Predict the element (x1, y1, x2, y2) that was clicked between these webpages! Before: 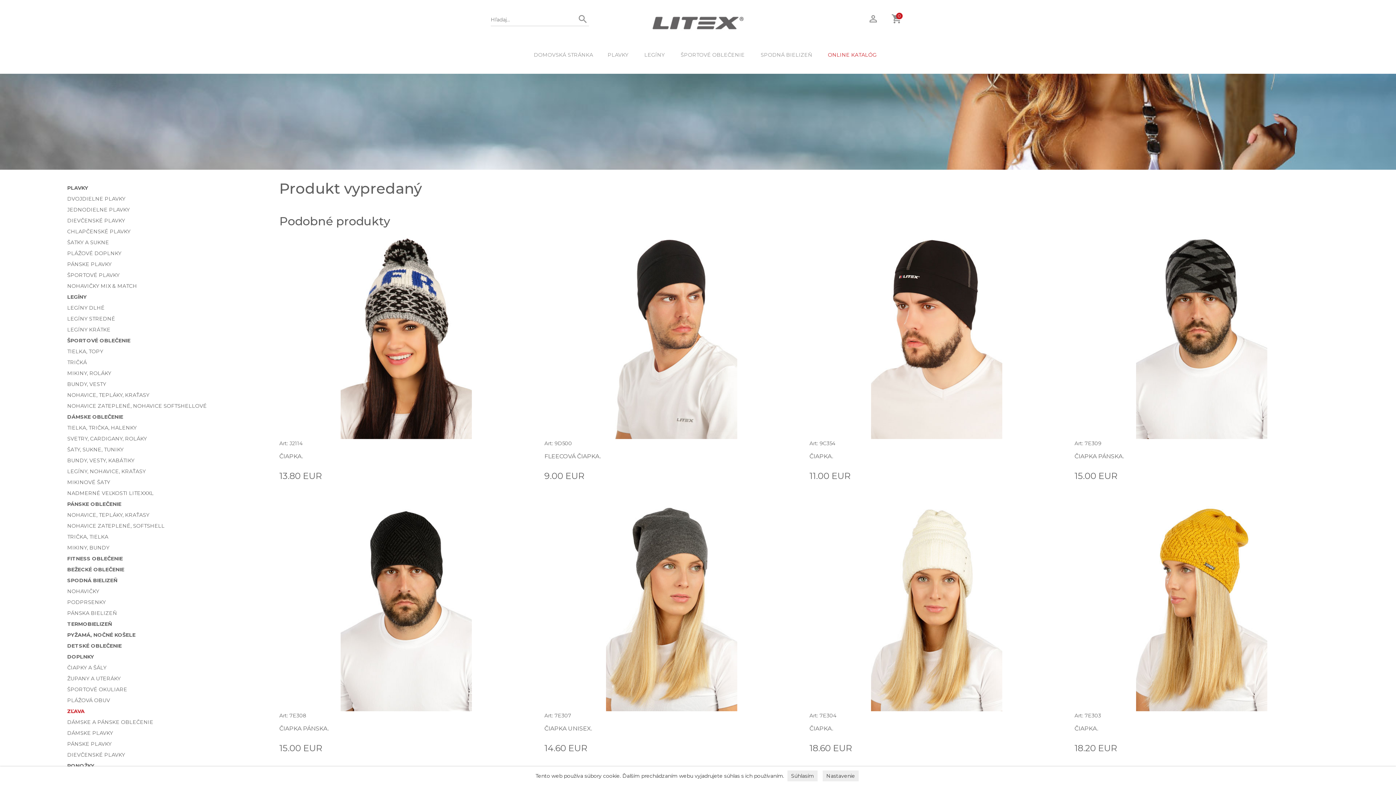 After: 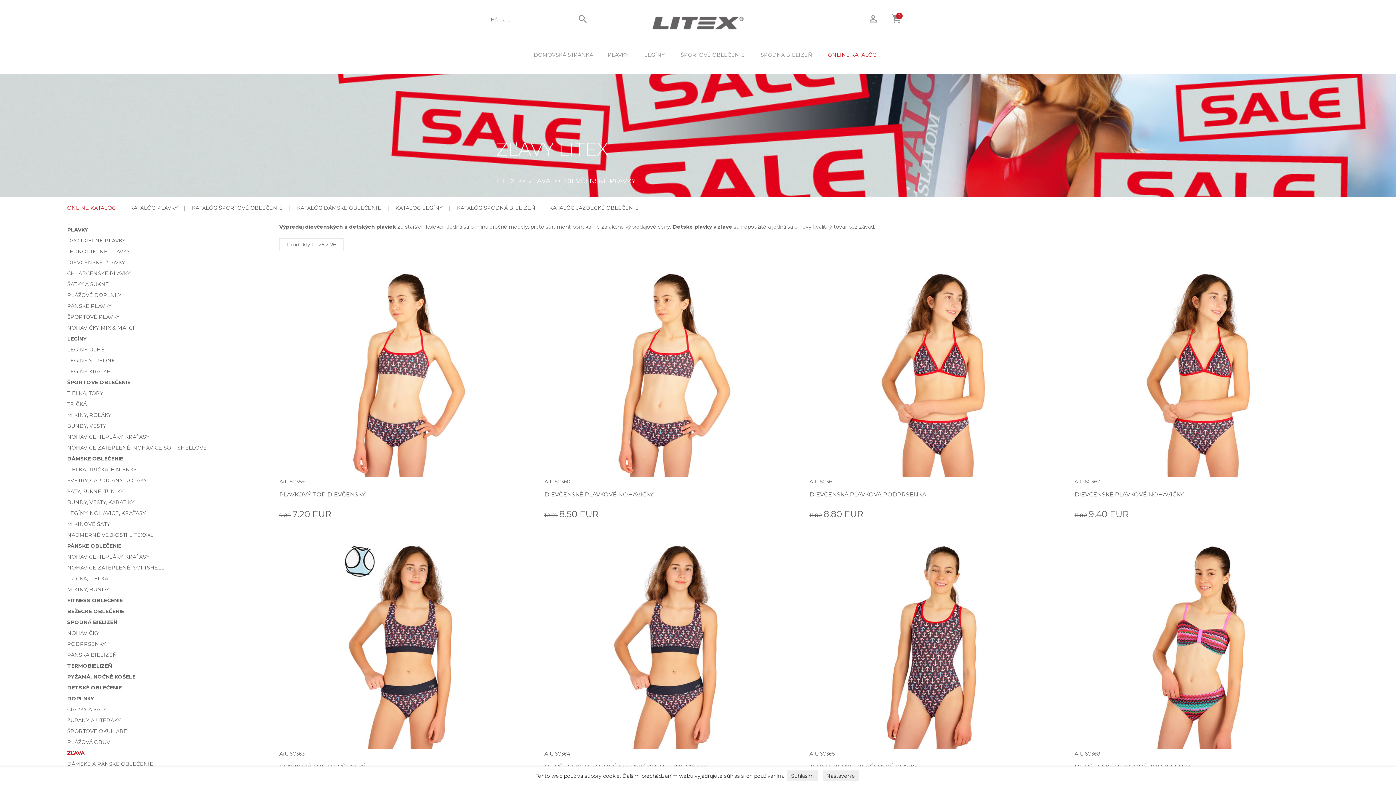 Action: bbox: (67, 752, 125, 758) label: DIEVČENSKÉ PLAVKY